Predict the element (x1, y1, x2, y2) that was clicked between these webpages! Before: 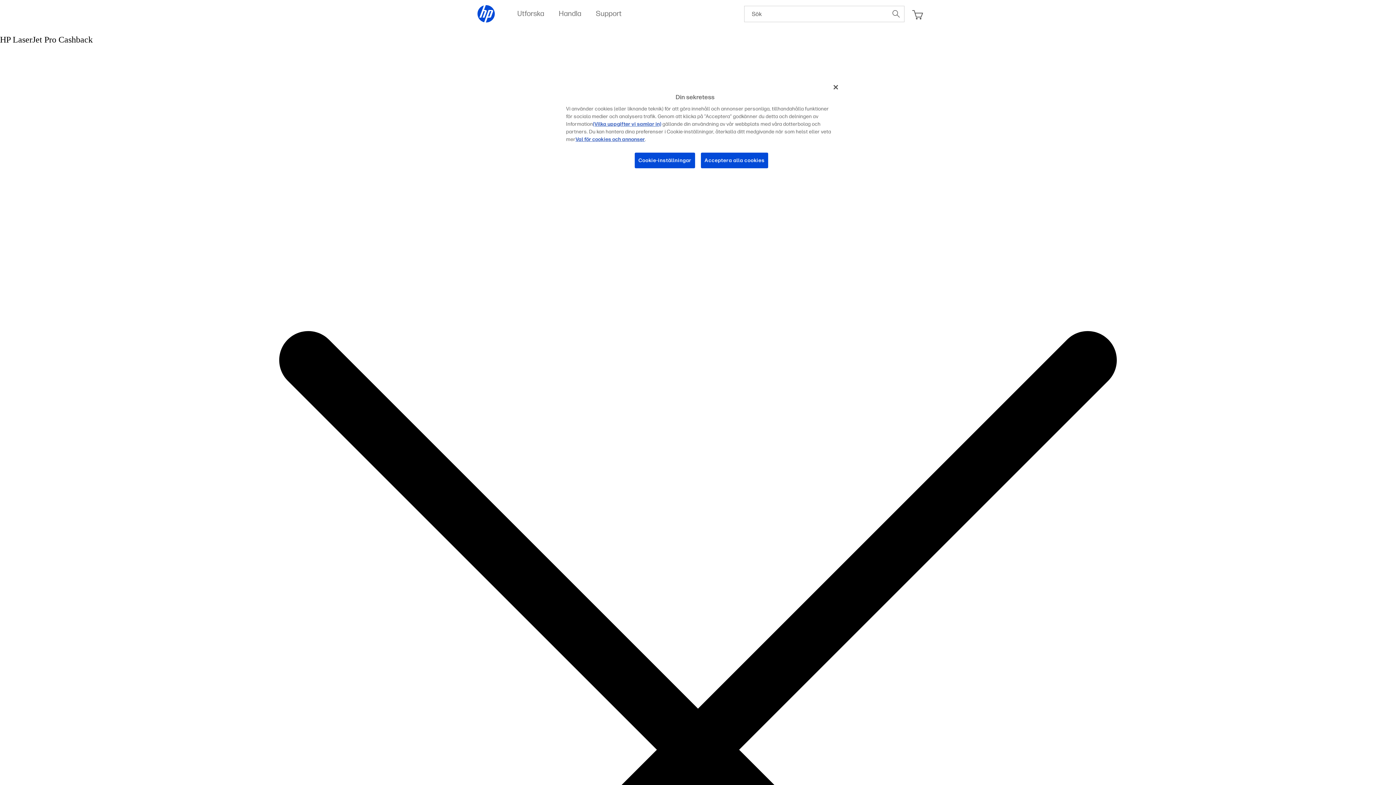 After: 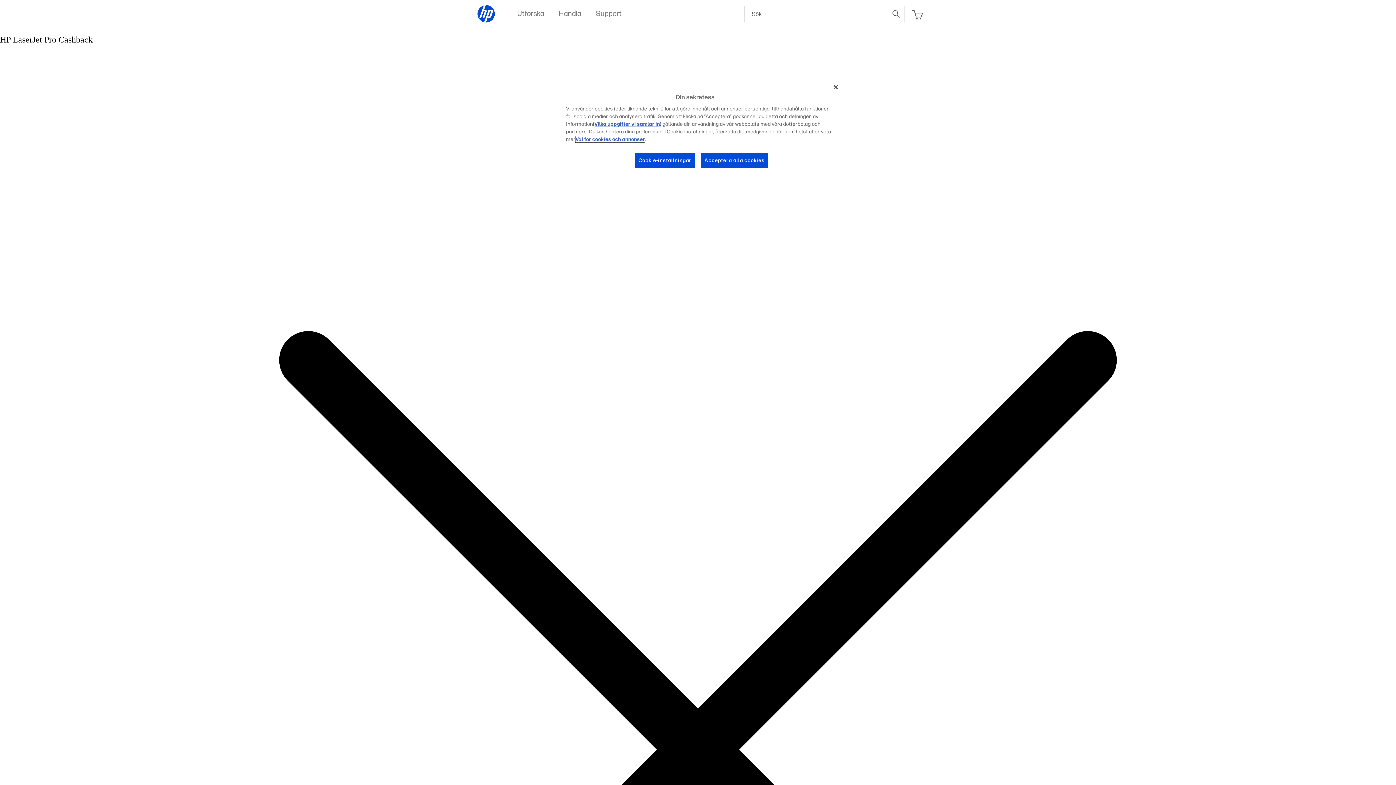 Action: bbox: (575, 136, 645, 142) label: Val för cookies och annonser